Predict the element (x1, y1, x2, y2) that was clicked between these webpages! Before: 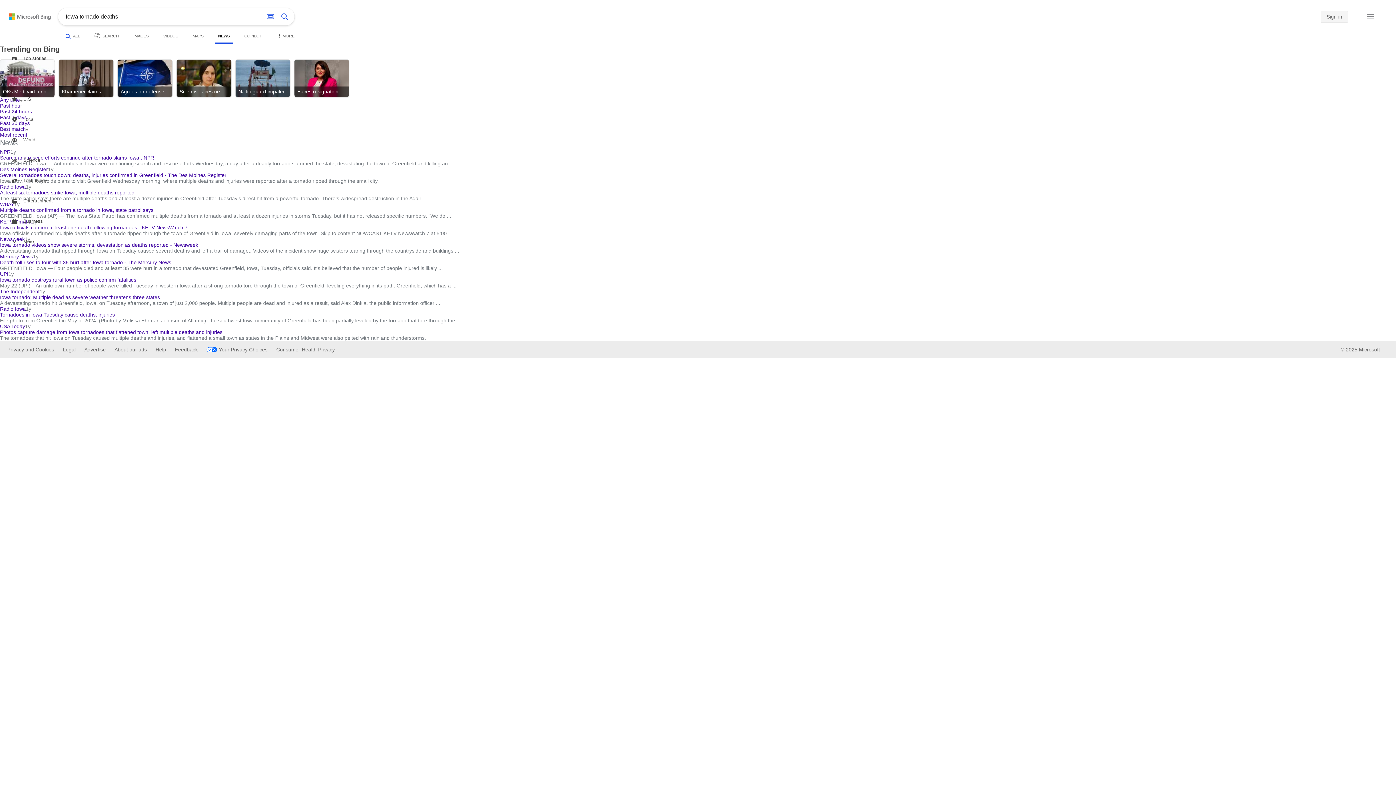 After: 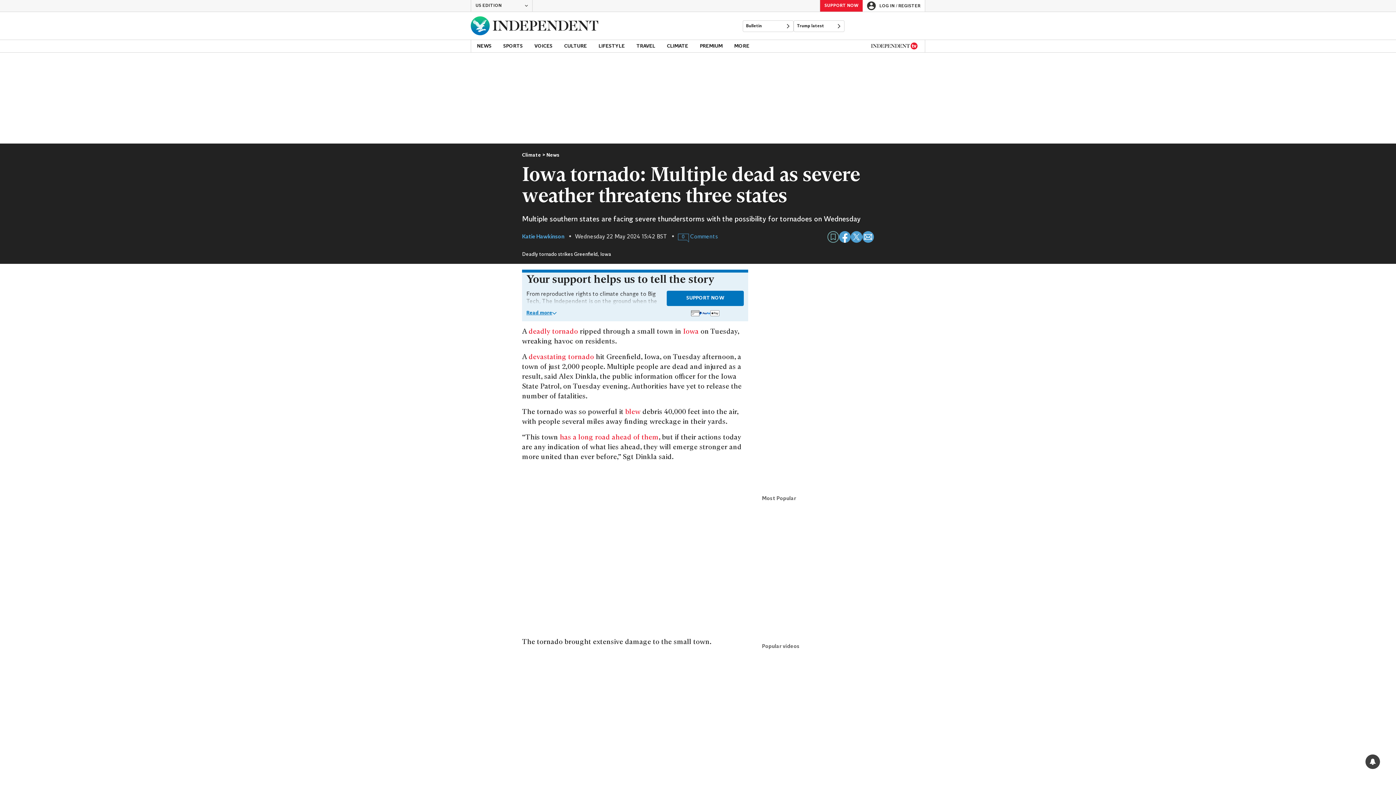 Action: label: Iowa tornado: Multiple dead as severe weather threatens three states bbox: (0, 294, 160, 300)